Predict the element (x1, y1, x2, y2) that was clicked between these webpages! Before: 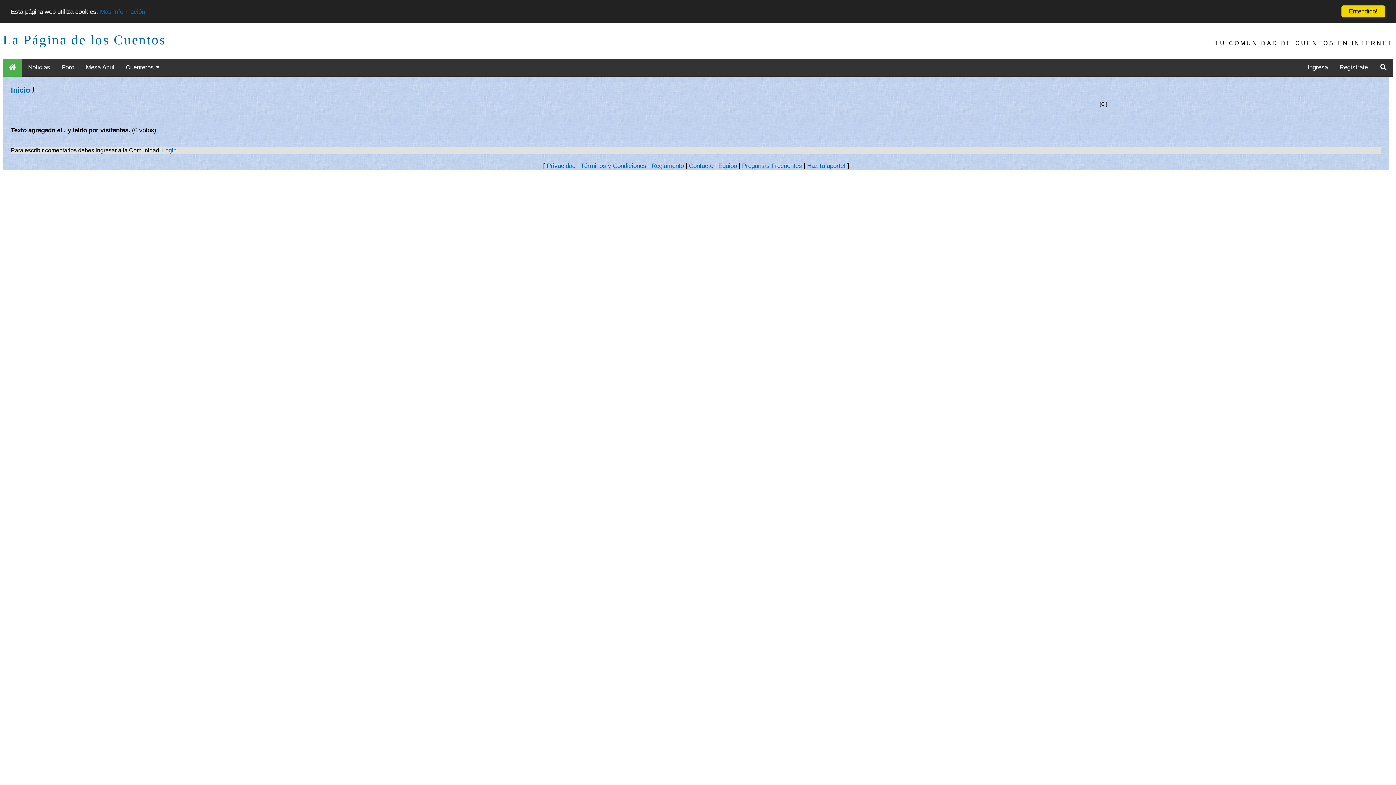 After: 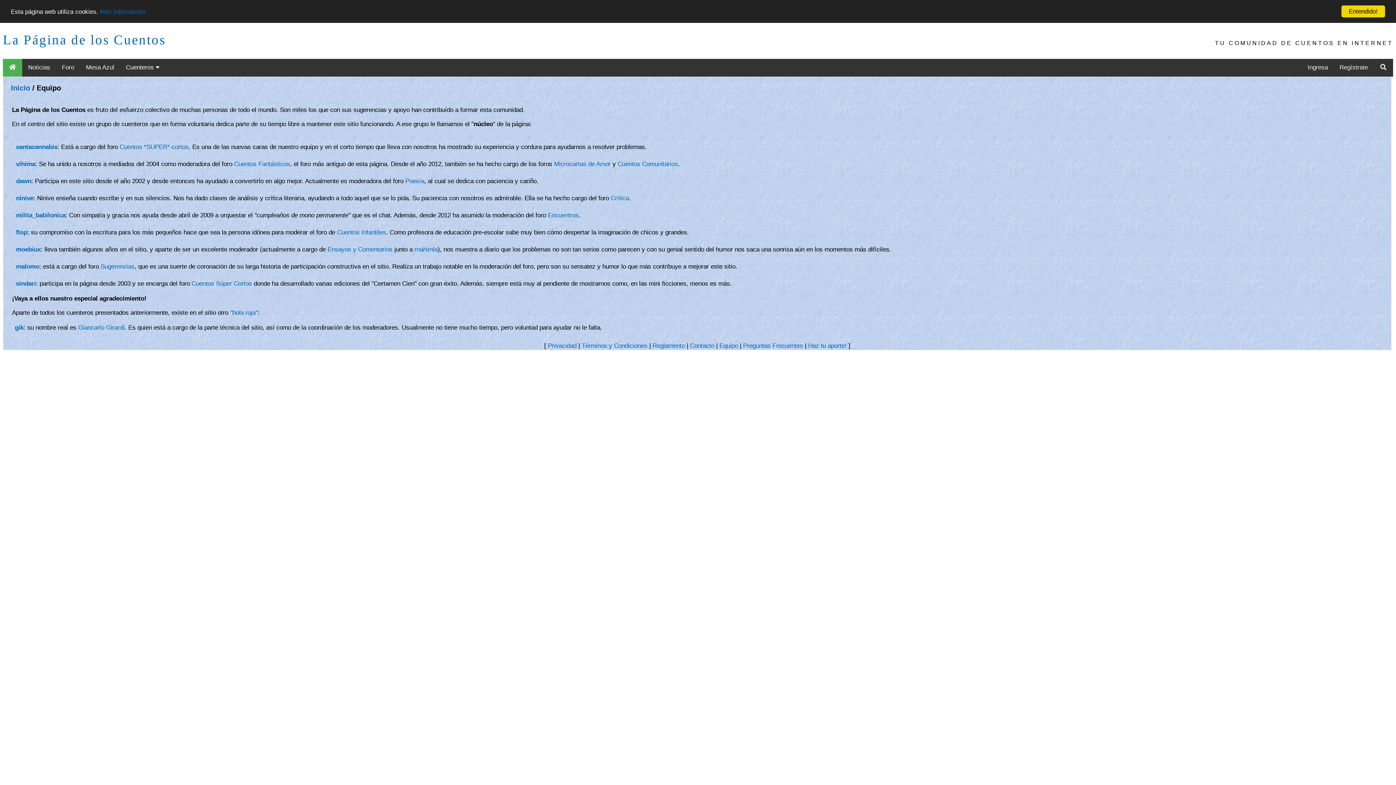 Action: label: Equipo bbox: (718, 162, 737, 169)